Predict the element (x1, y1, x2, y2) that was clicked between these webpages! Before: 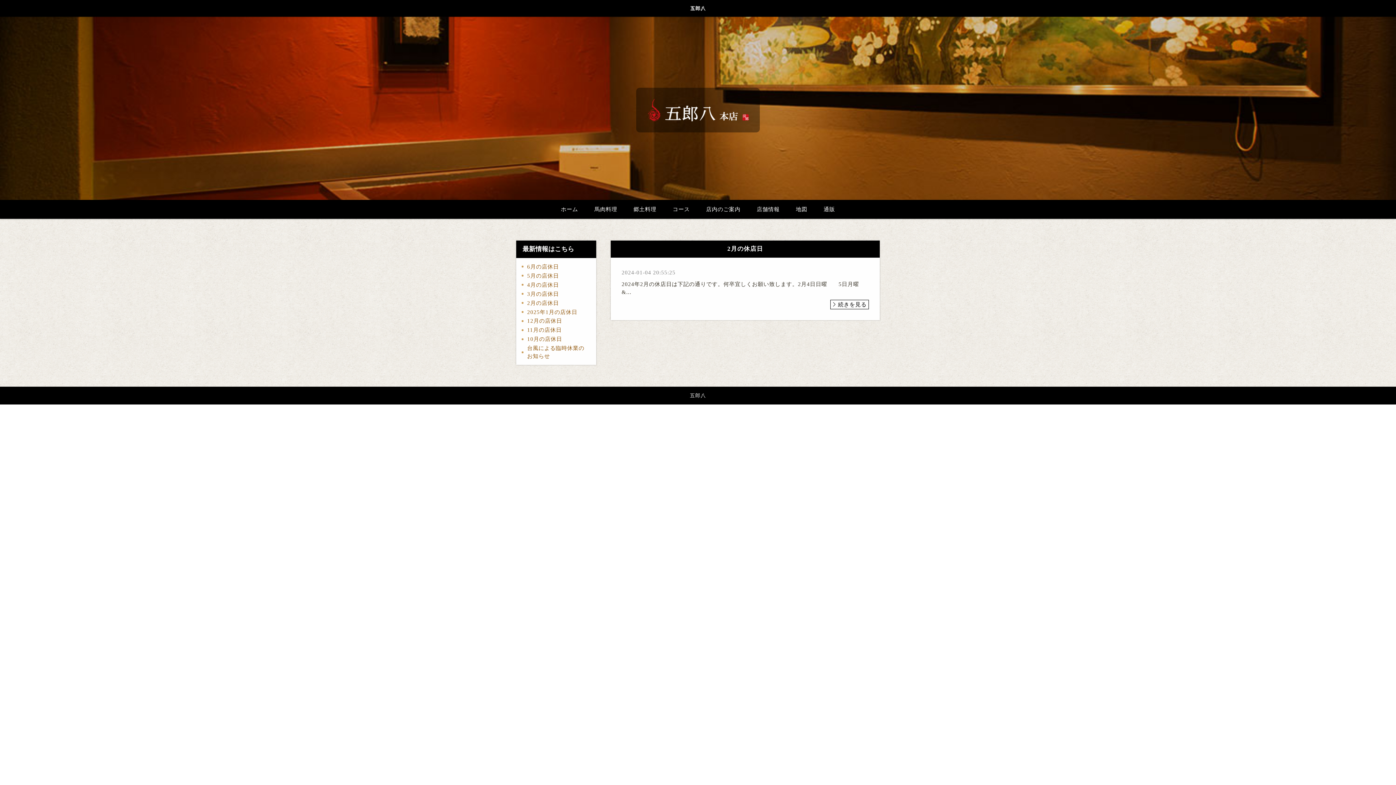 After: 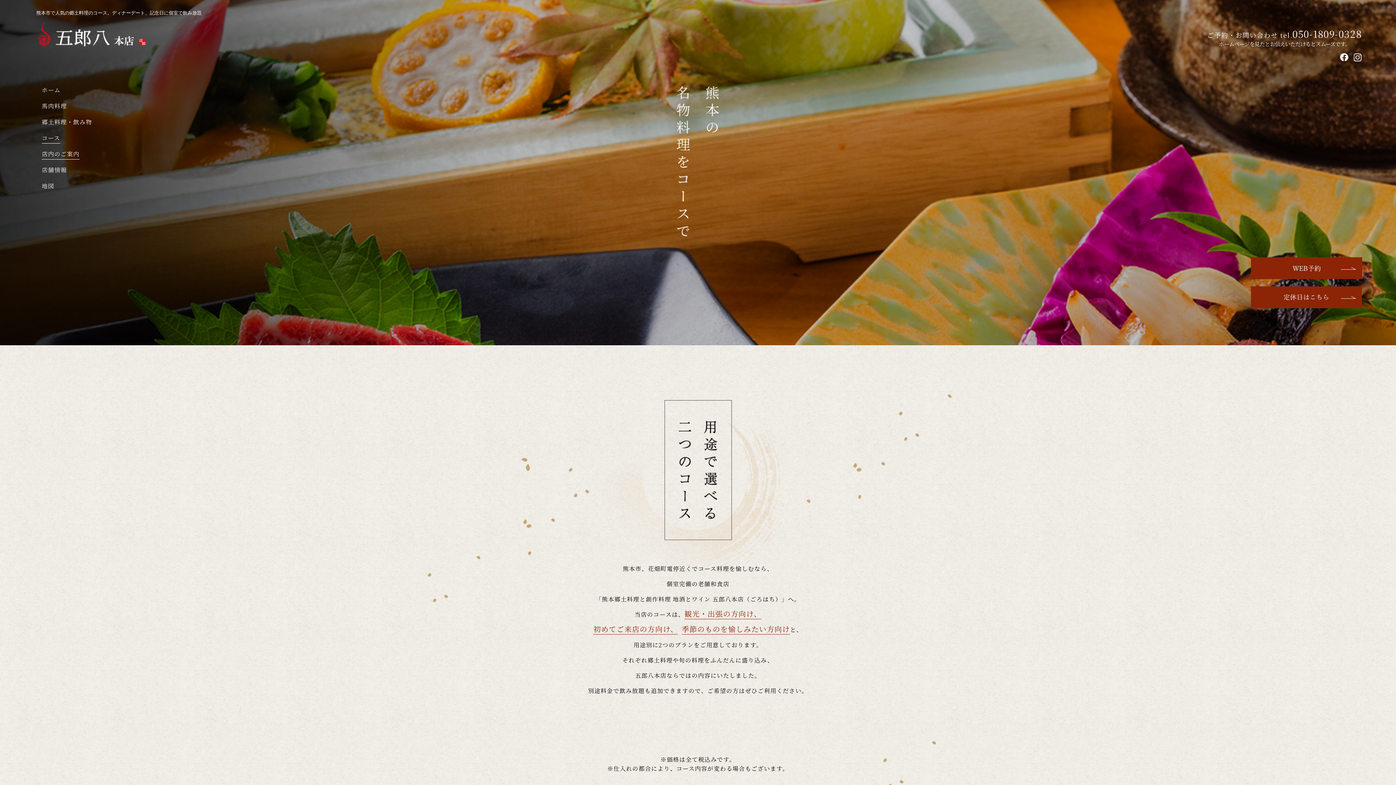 Action: label: コース bbox: (665, 200, 697, 218)